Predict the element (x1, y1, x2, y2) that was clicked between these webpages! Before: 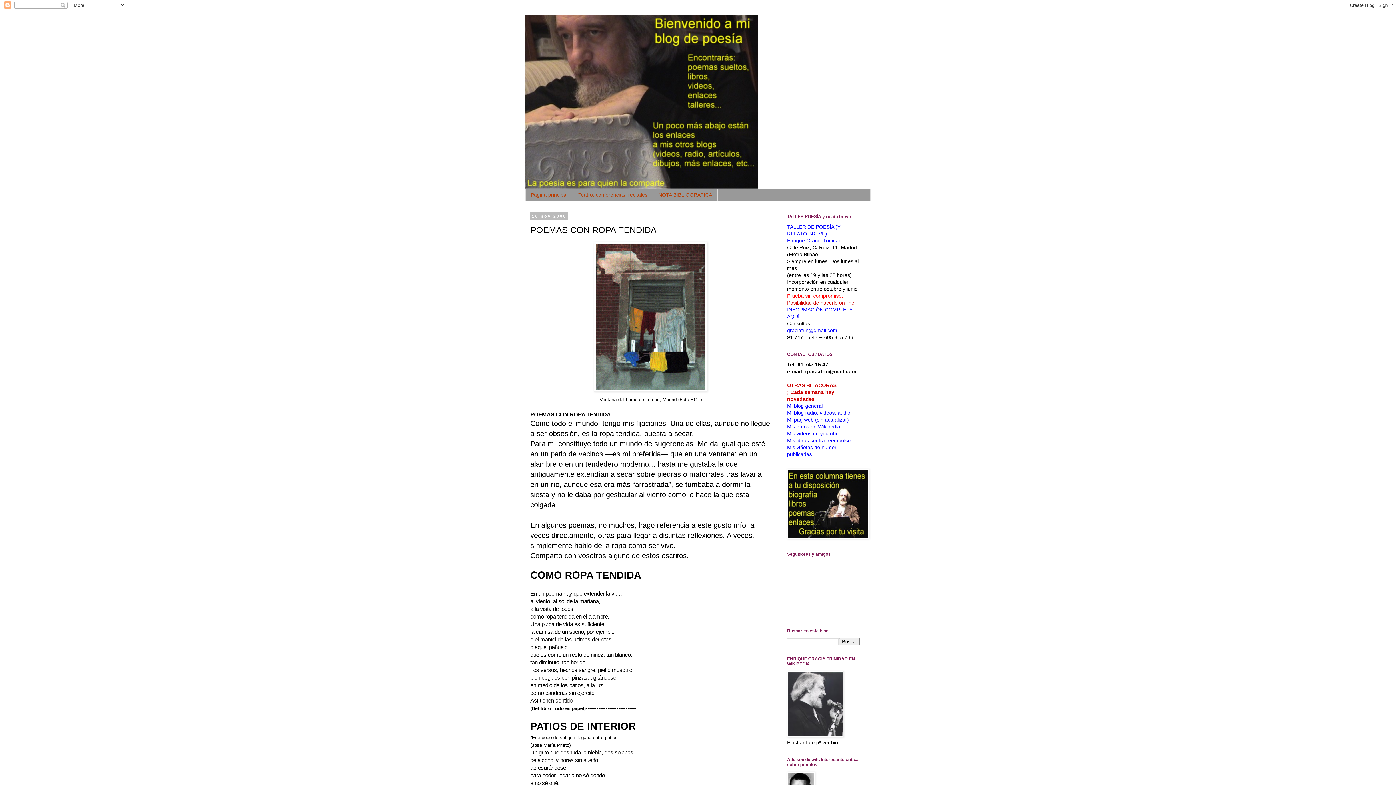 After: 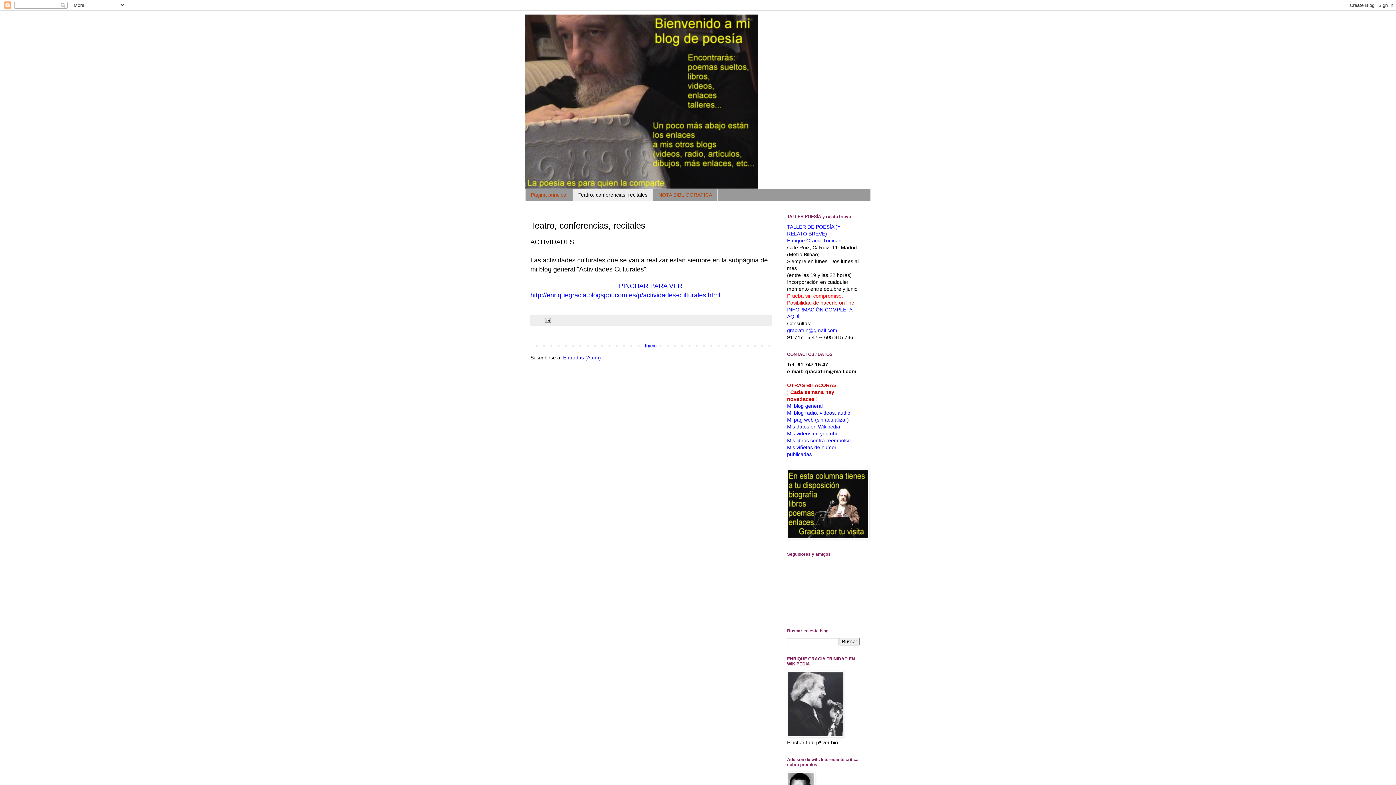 Action: bbox: (573, 189, 653, 201) label: Teatro, conferencias, recitales